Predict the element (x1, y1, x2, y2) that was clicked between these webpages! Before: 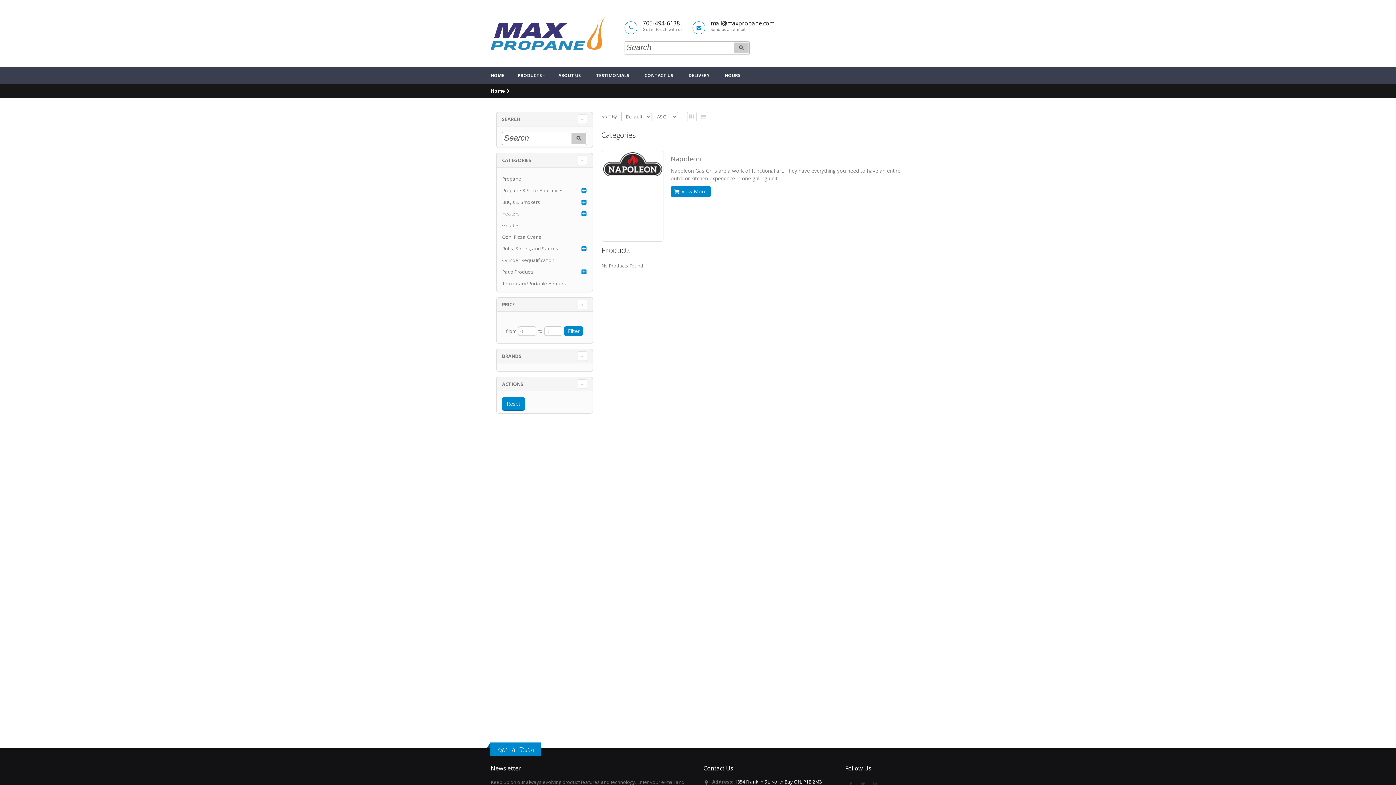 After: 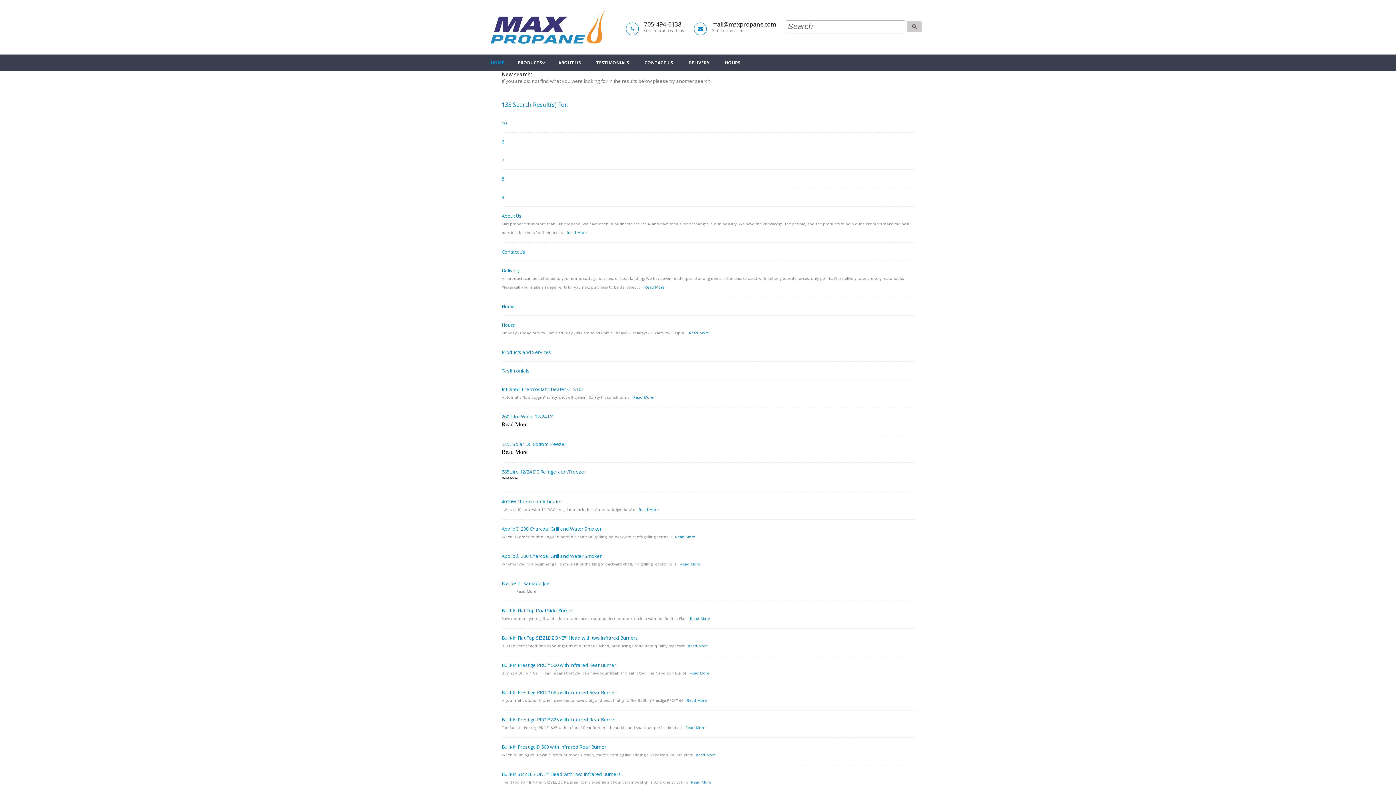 Action: bbox: (571, 133, 586, 144)